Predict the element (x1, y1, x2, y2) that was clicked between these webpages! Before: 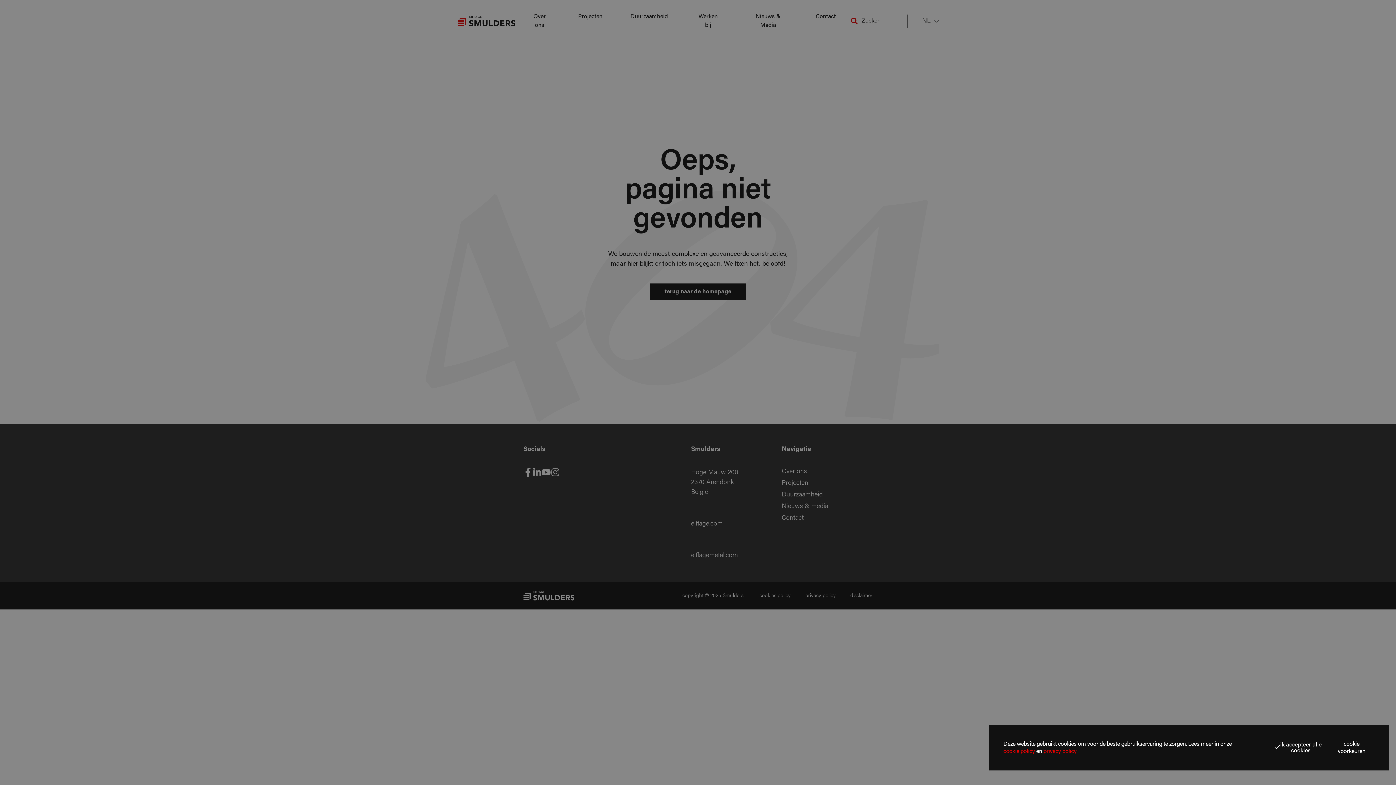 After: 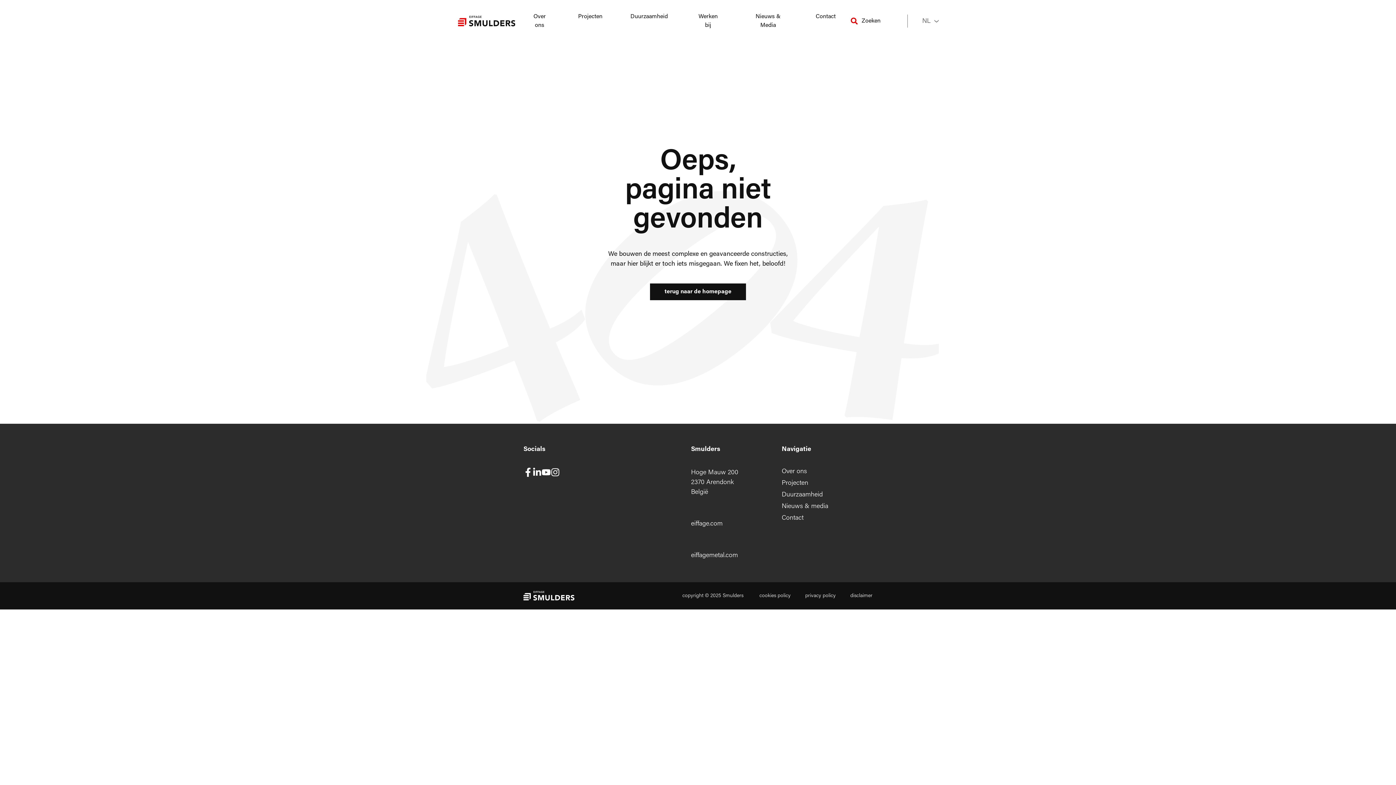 Action: bbox: (1254, 742, 1322, 754) label: ik accepteer alle cookies